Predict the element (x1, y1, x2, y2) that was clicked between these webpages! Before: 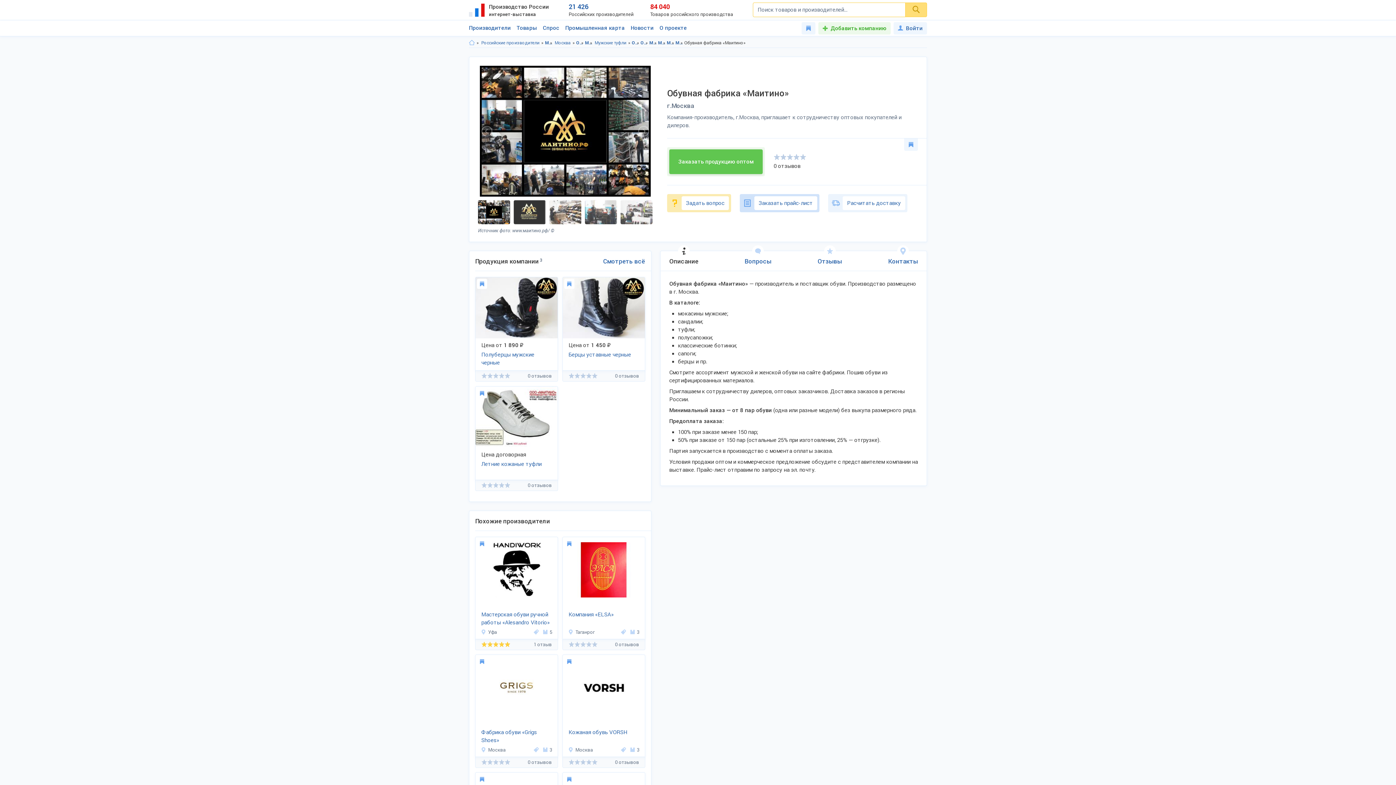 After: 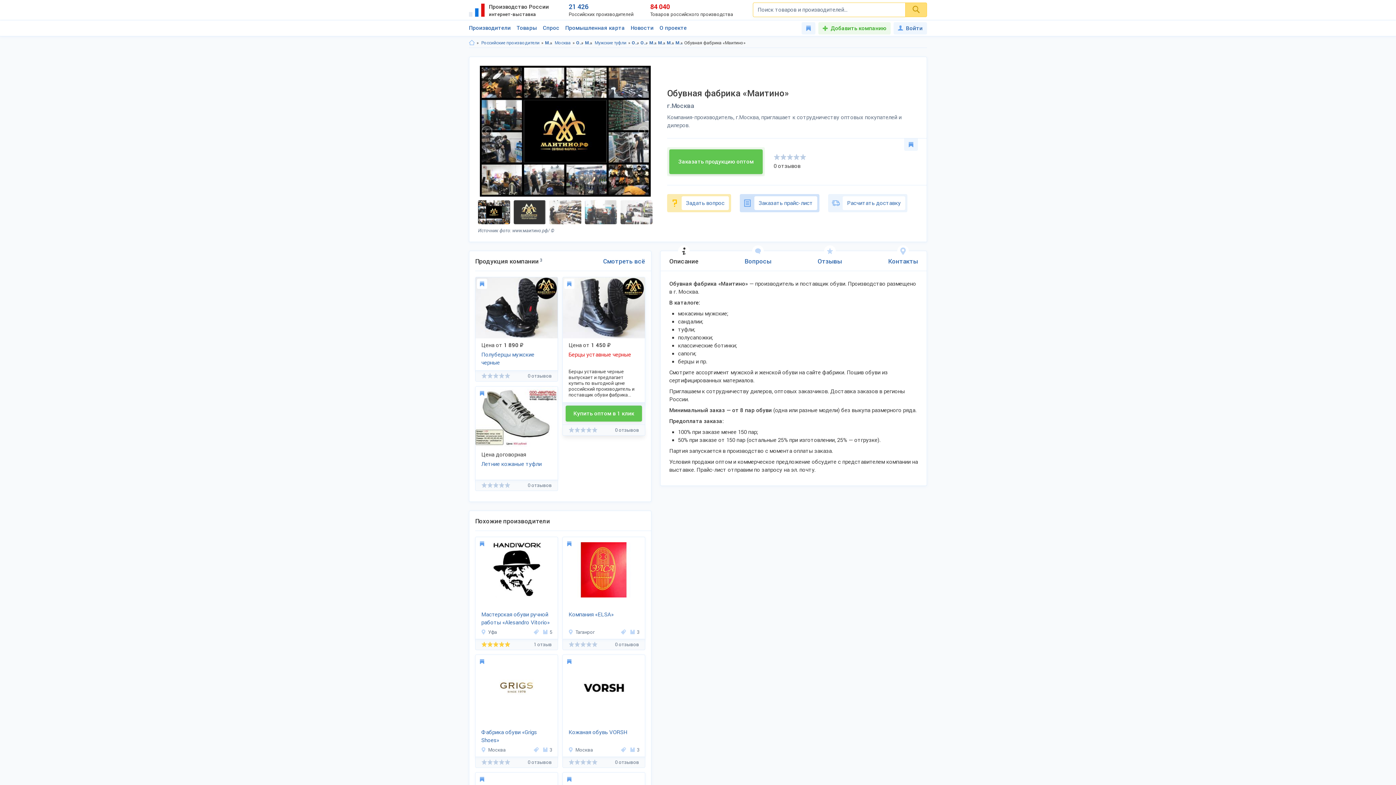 Action: label: Берцы уставные черные bbox: (568, 350, 639, 367)